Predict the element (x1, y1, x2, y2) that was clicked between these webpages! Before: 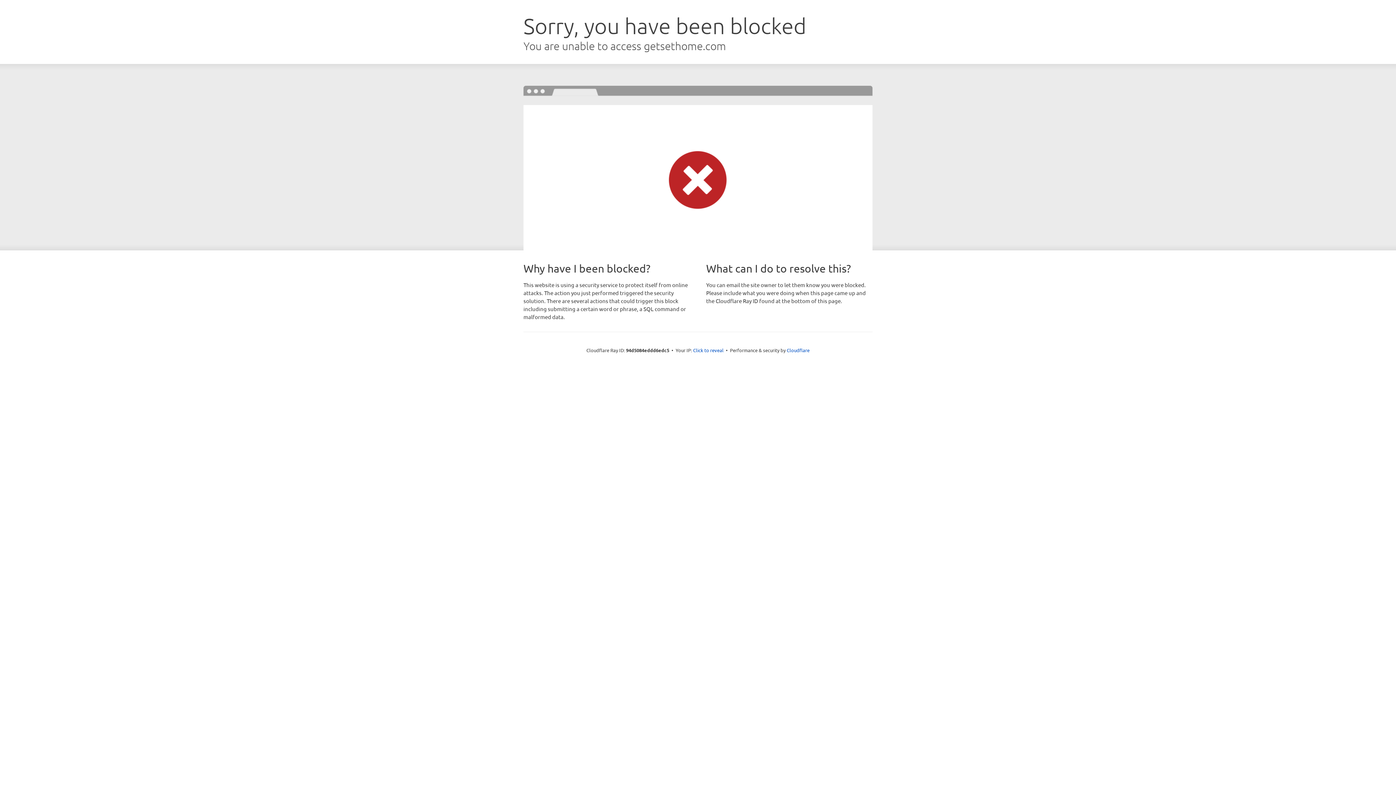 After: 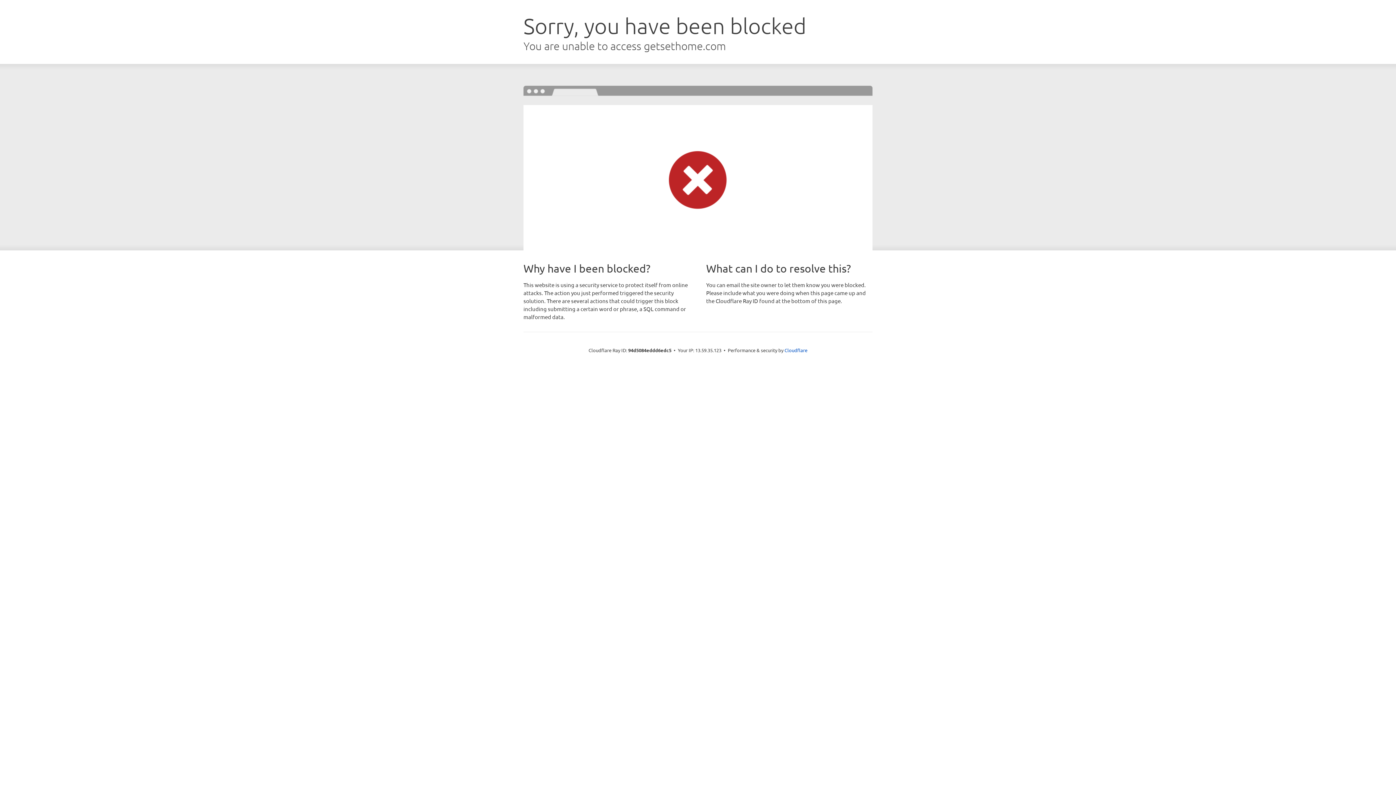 Action: bbox: (693, 346, 723, 353) label: Click to reveal